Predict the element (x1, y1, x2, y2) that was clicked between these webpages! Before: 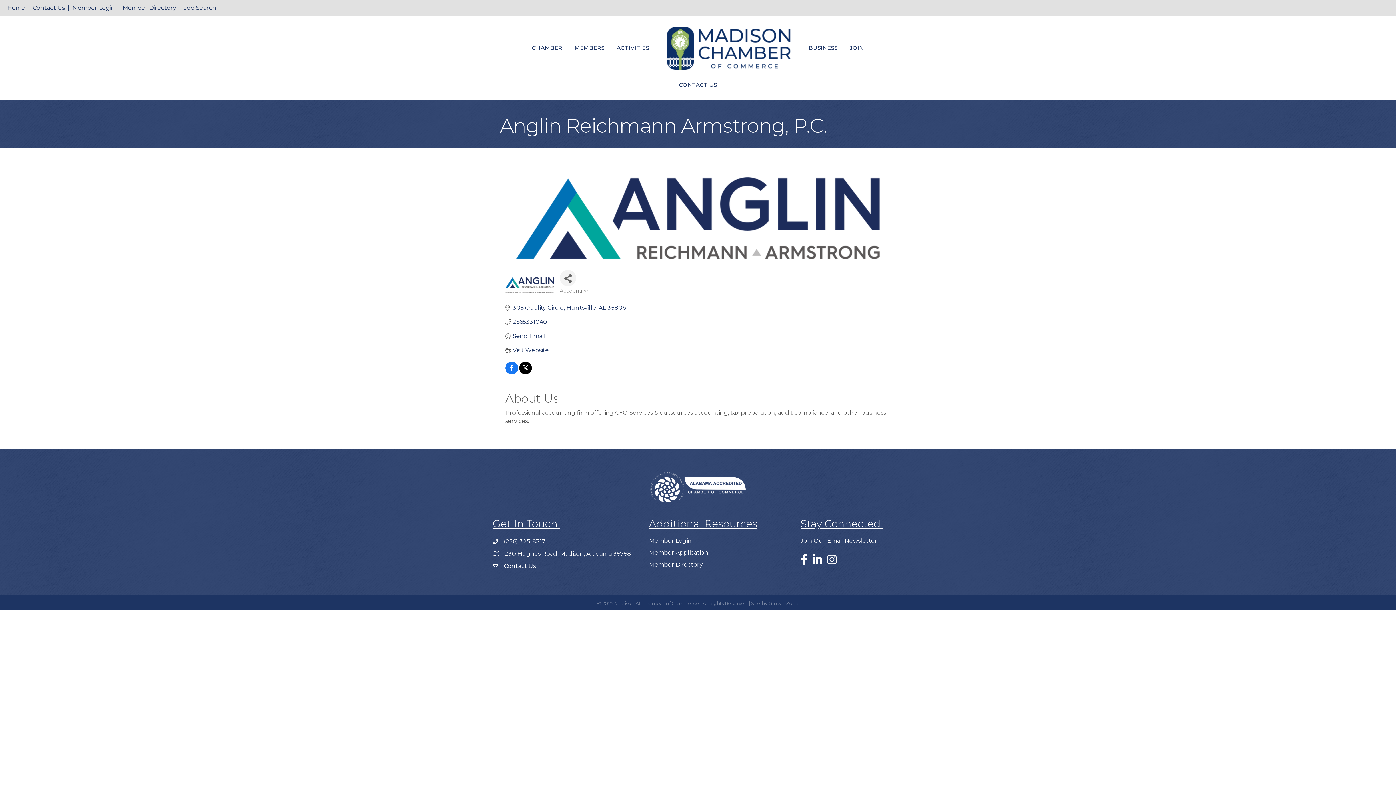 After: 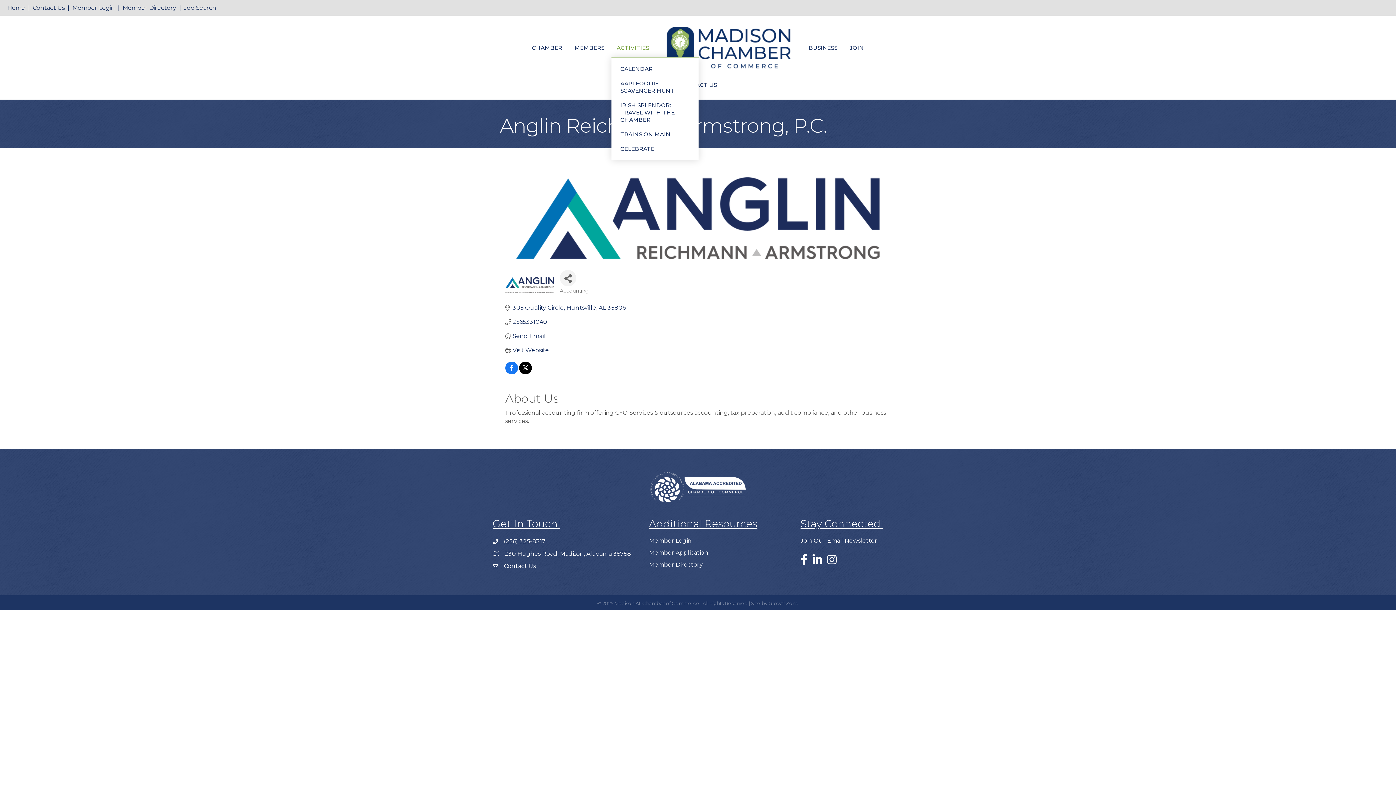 Action: label: ACTIVITIES bbox: (611, 38, 654, 57)